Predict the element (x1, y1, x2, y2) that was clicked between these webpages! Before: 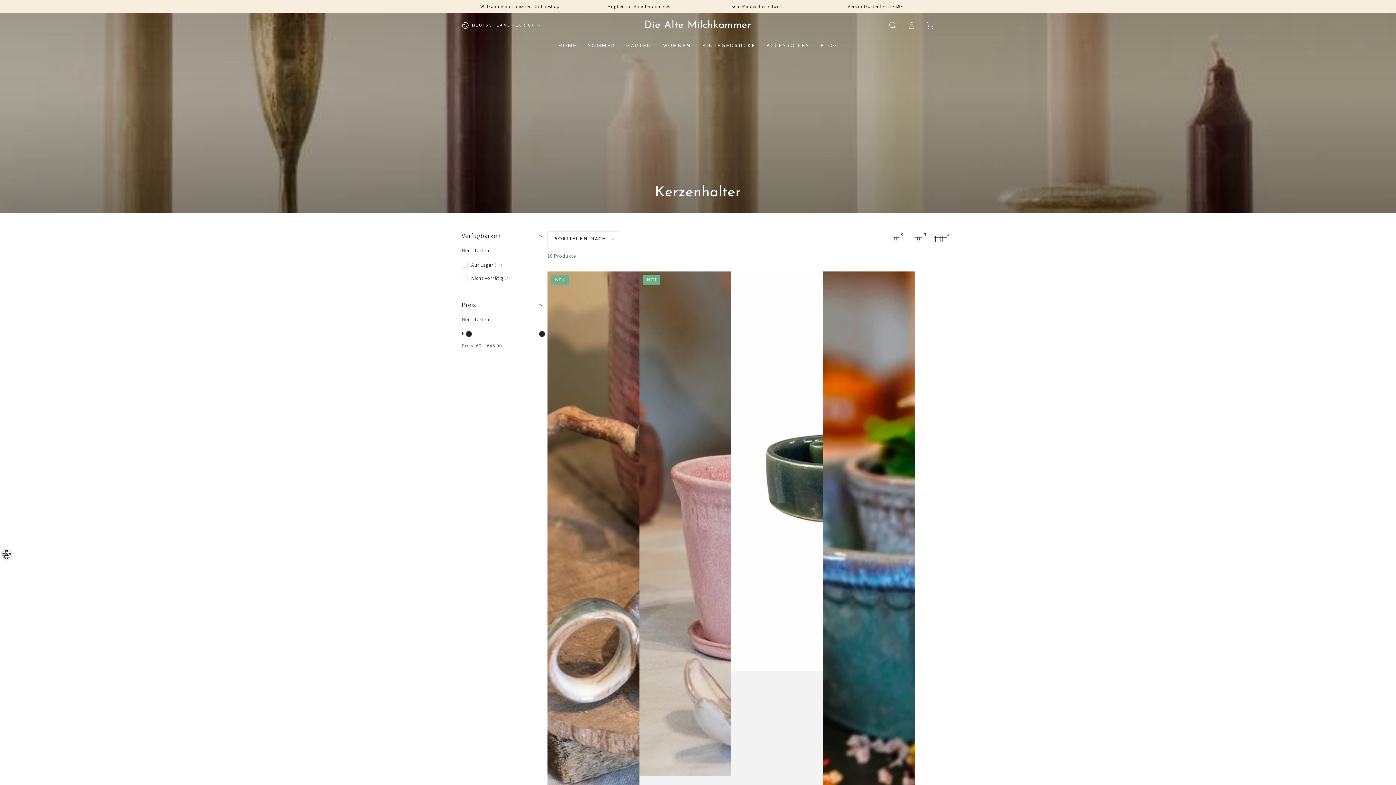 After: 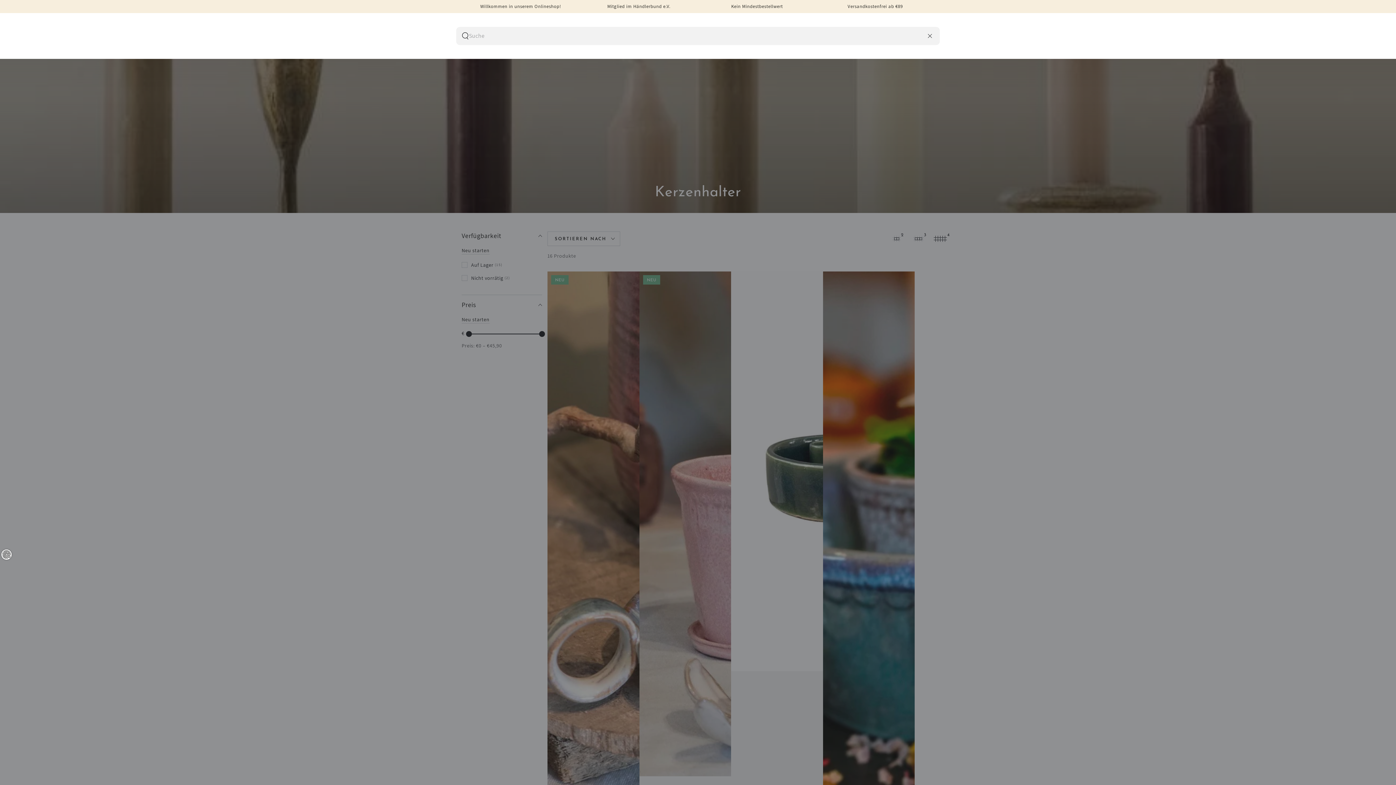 Action: bbox: (883, 17, 902, 33) label: Unsere Website durchsuchen